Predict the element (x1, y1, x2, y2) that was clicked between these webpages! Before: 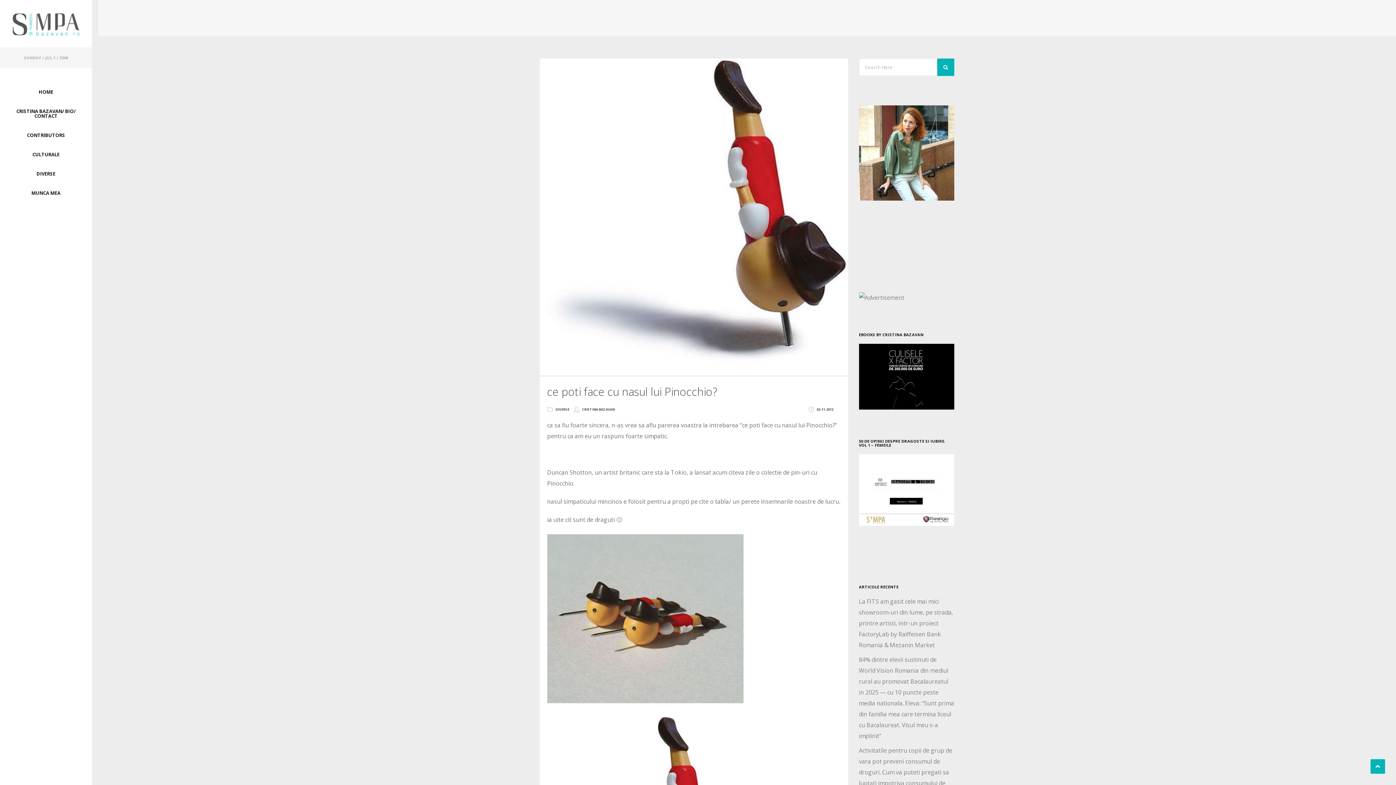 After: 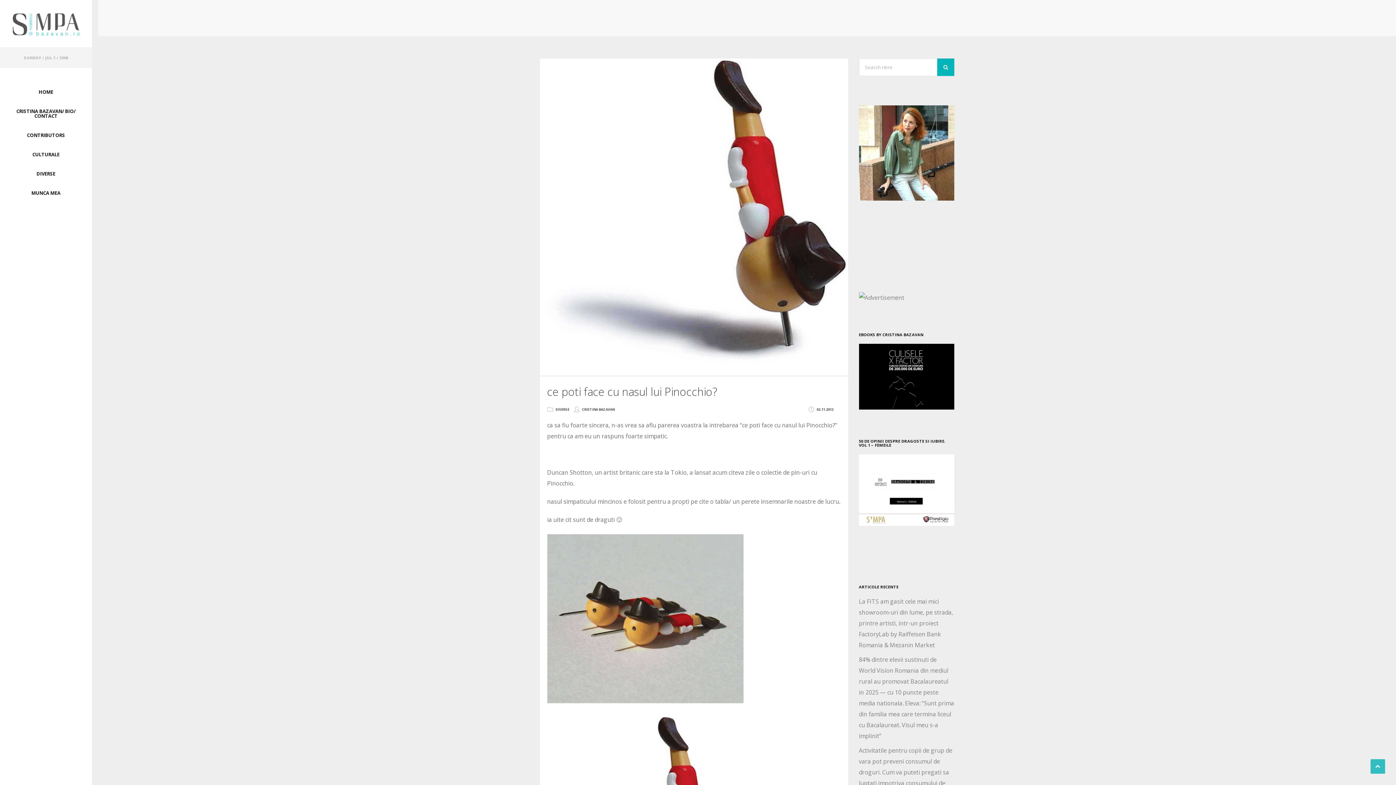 Action: bbox: (1370, 759, 1385, 774)